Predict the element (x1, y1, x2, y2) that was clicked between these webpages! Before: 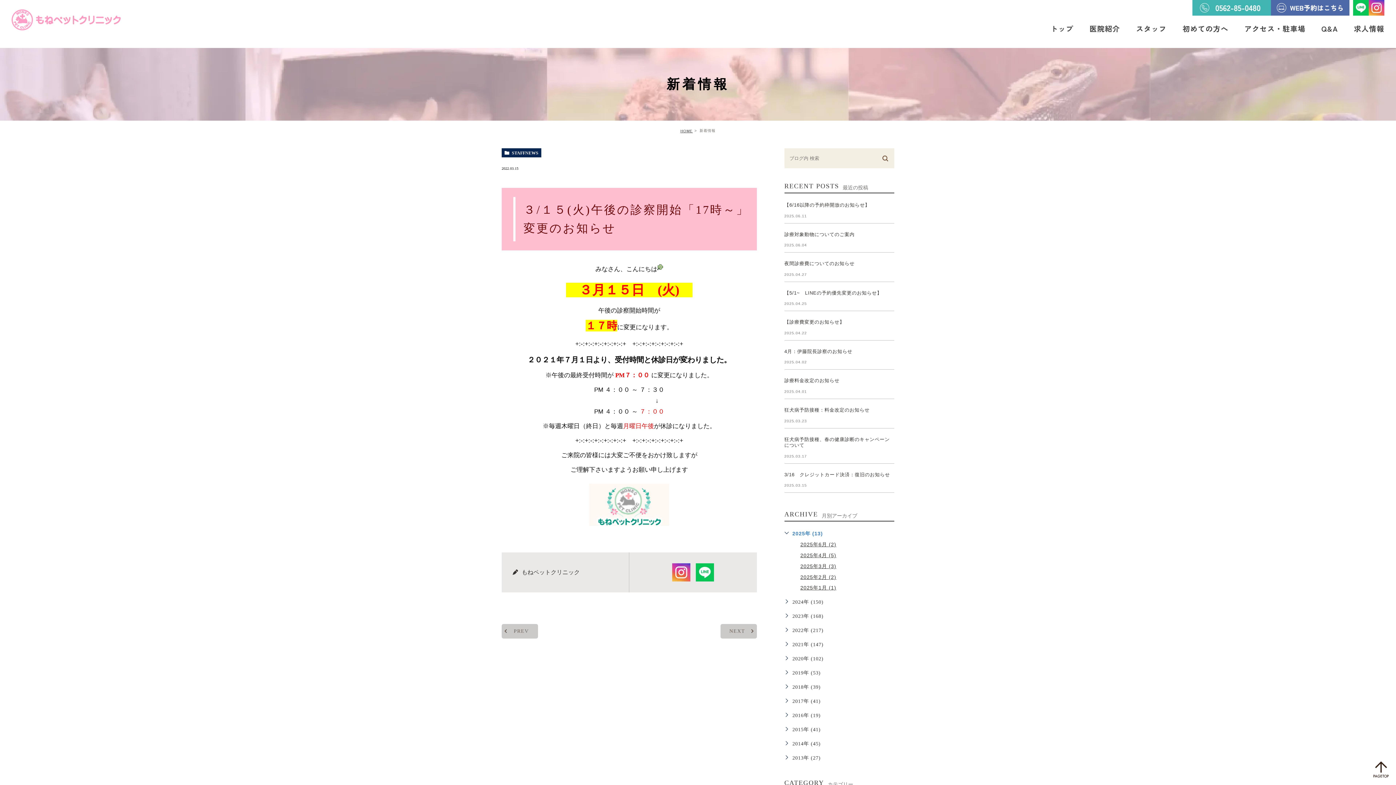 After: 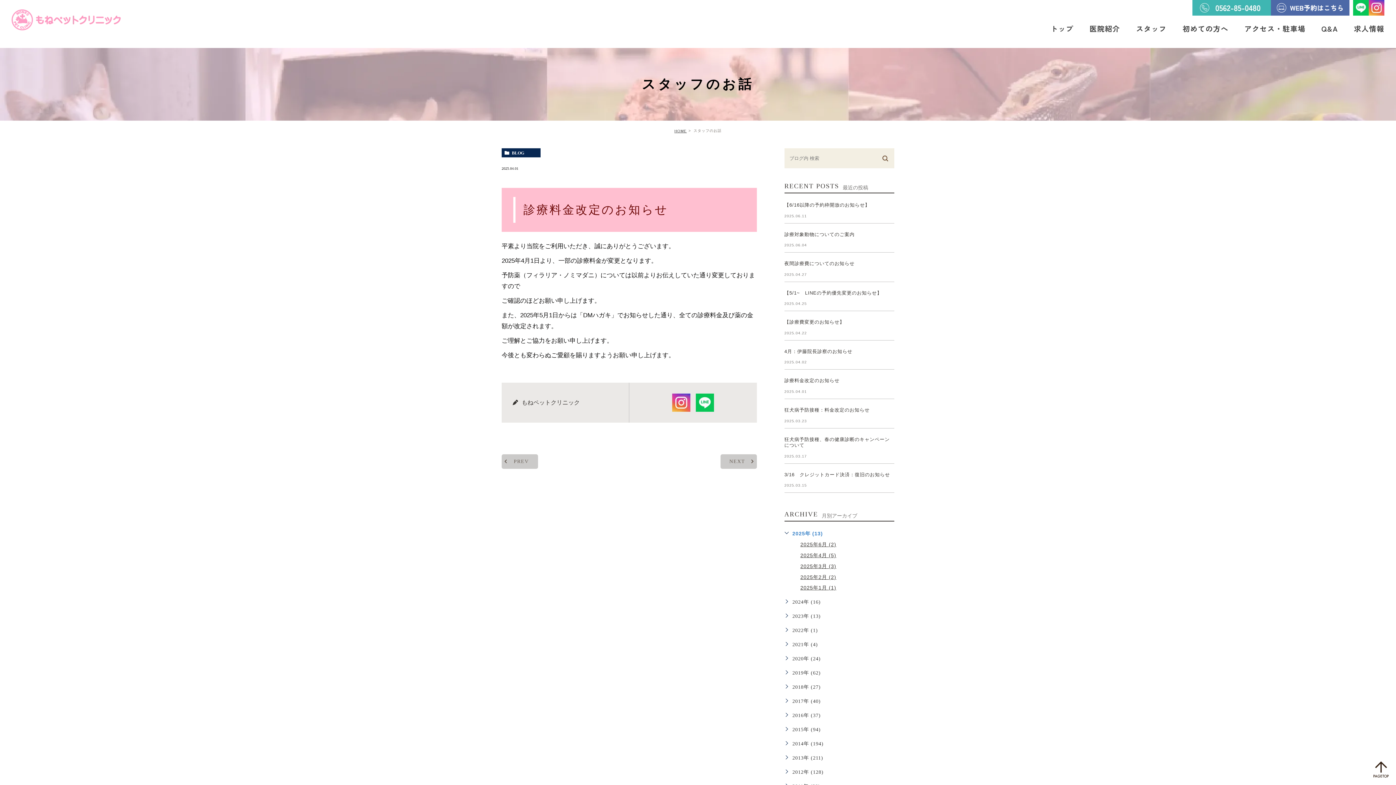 Action: label: 診療料金改定のお知らせ bbox: (784, 378, 839, 383)